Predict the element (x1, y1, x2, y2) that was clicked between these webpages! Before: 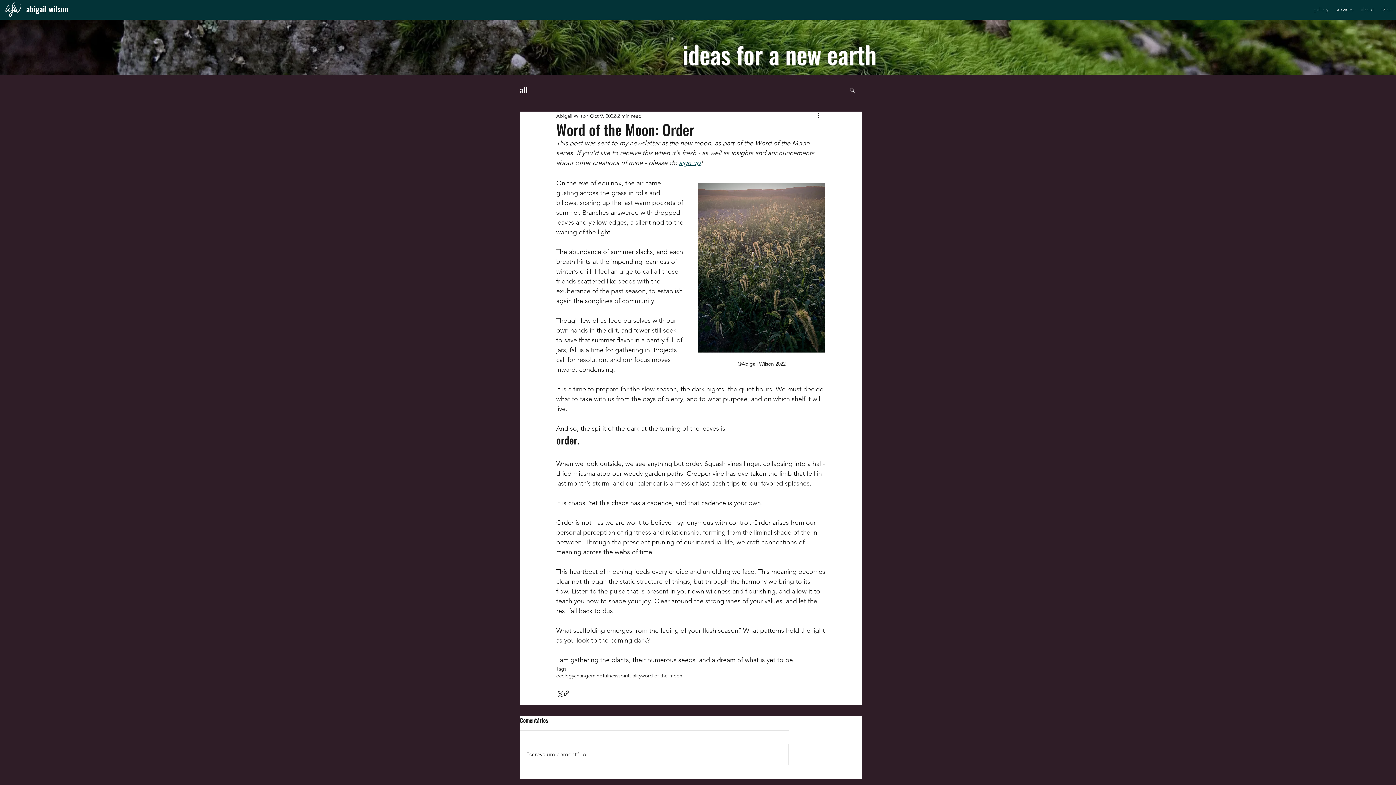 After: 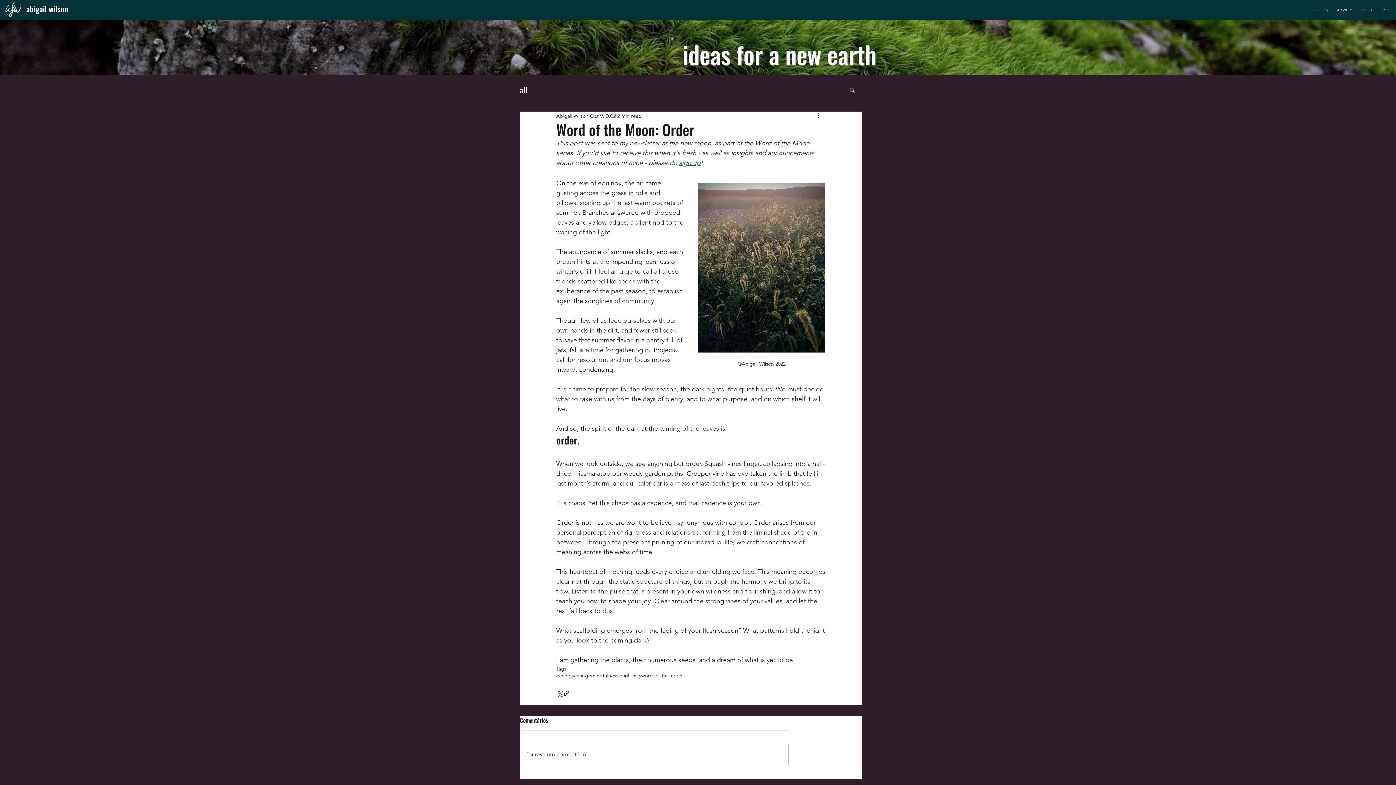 Action: bbox: (520, 744, 788, 765) label: Escreva um comentário